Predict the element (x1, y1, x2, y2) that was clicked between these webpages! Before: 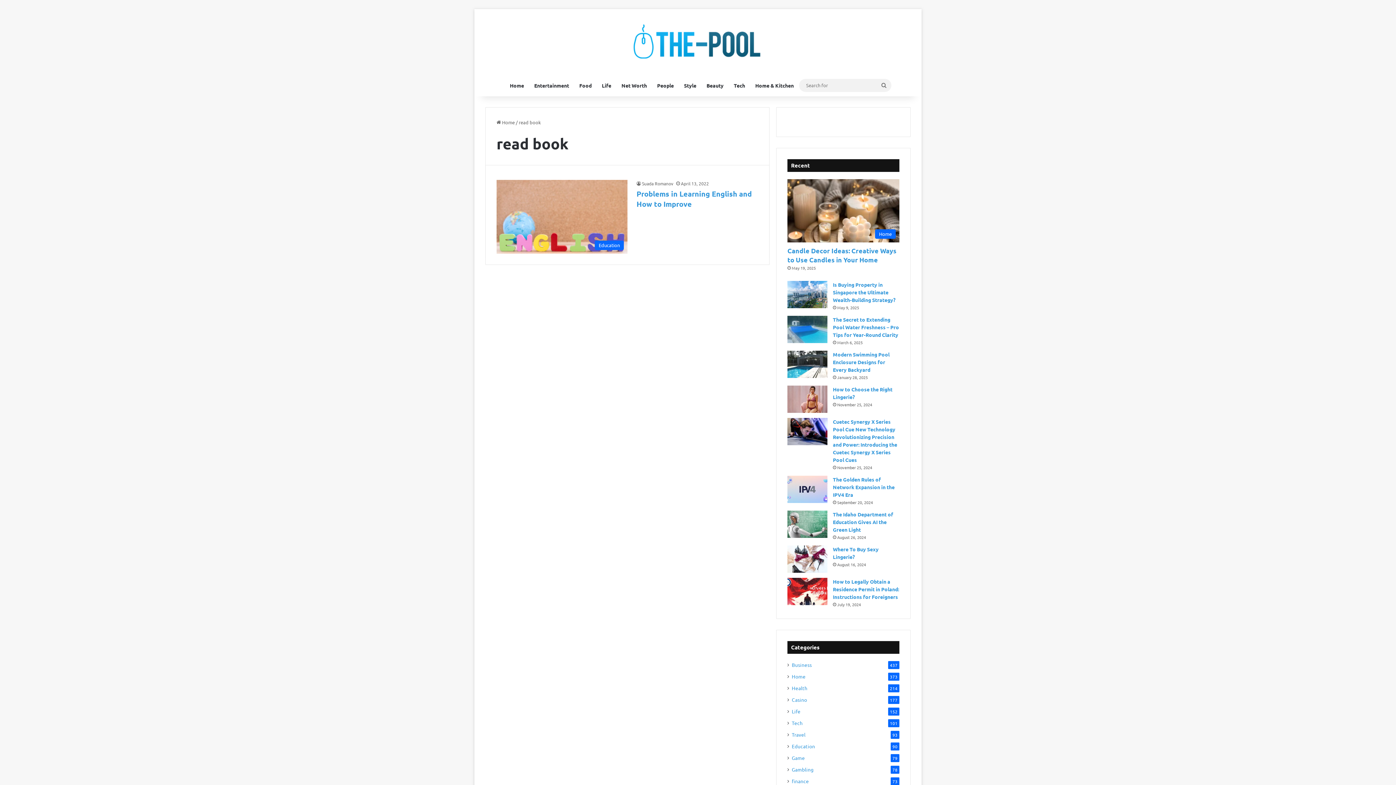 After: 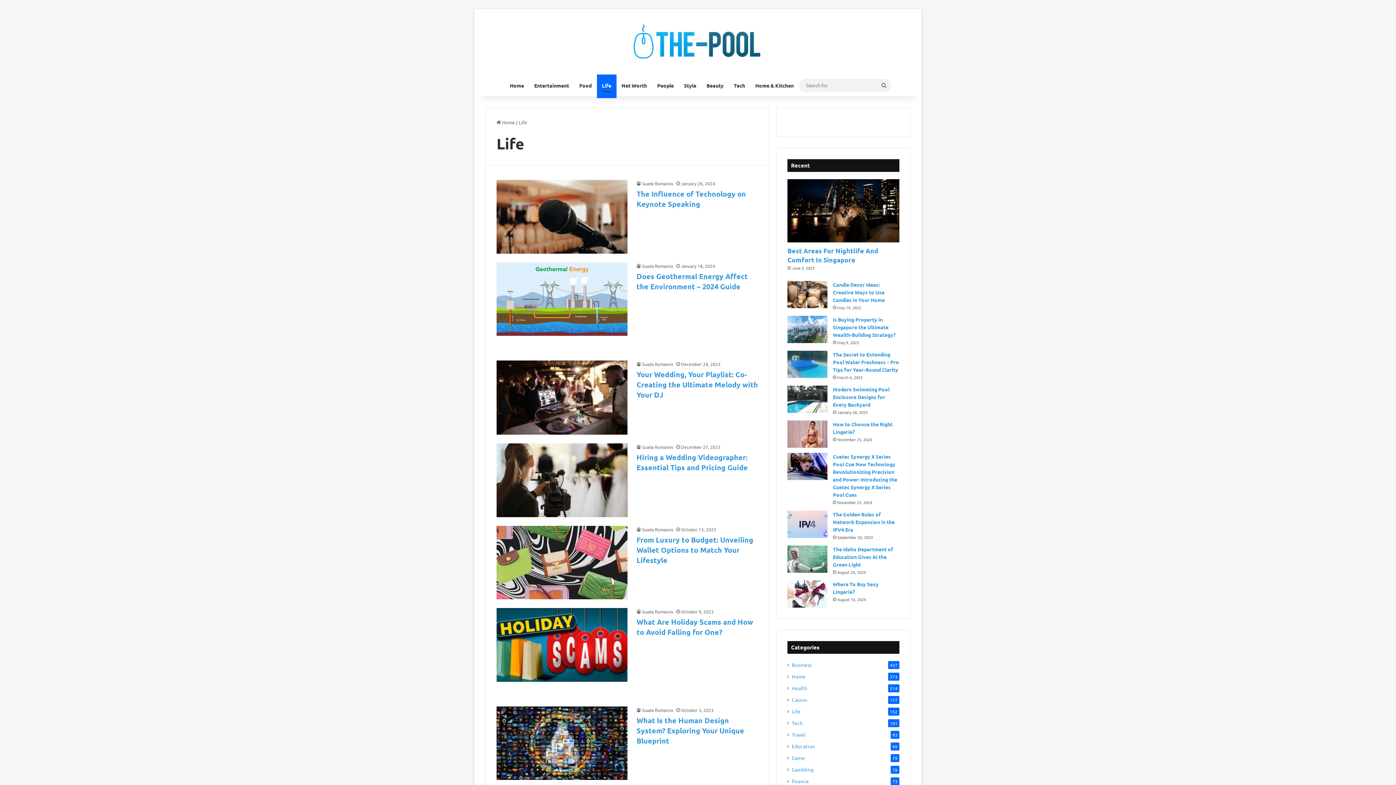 Action: label: Life bbox: (596, 74, 616, 96)